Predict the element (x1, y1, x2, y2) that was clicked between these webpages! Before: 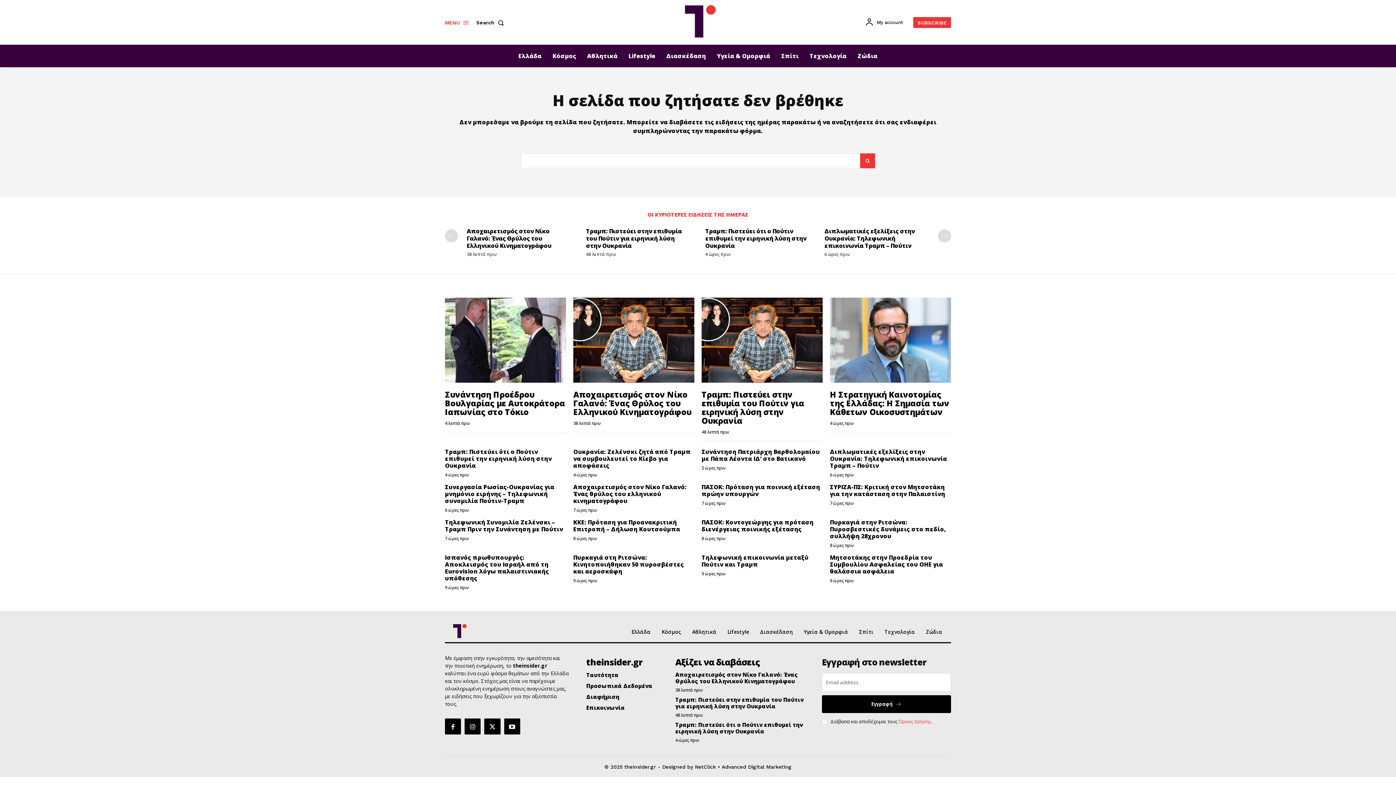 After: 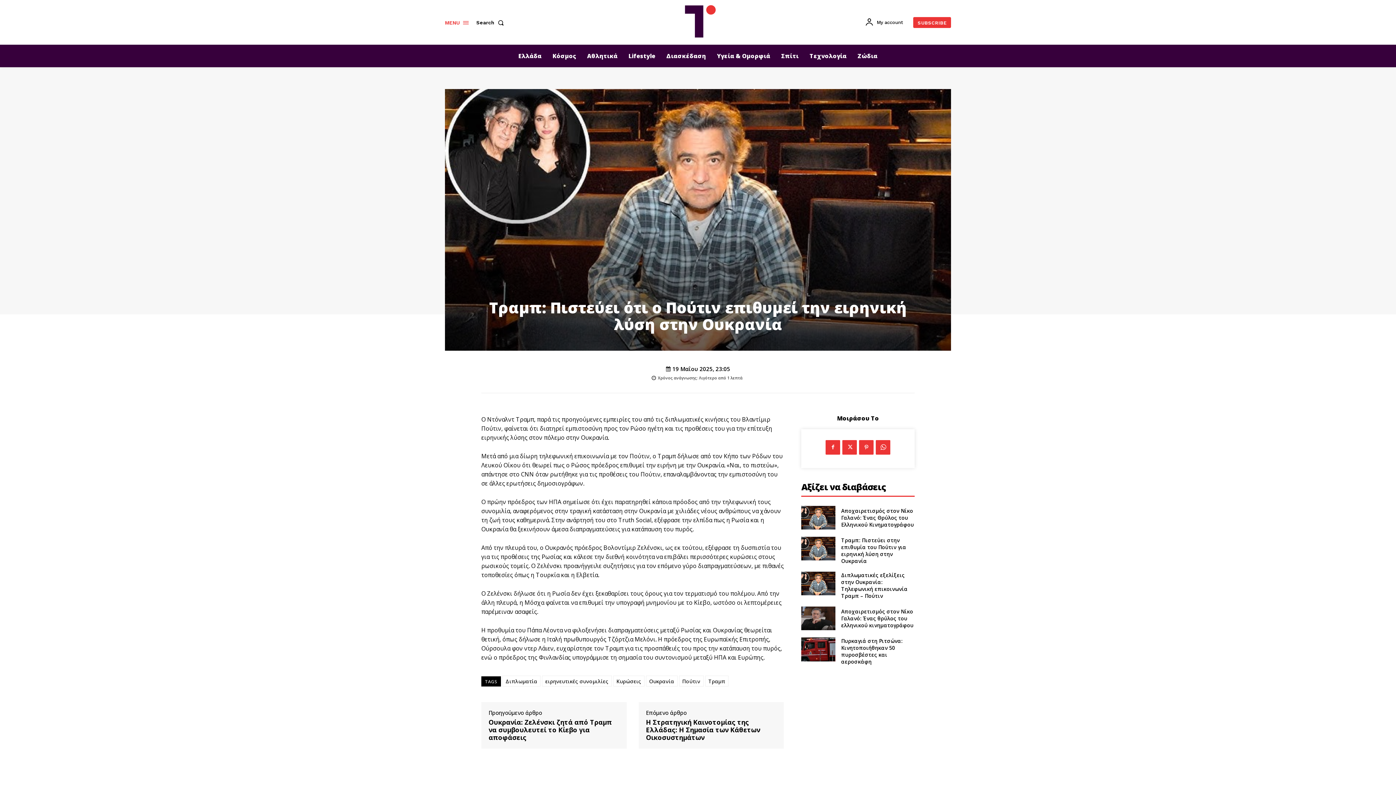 Action: bbox: (705, 227, 806, 249) label: Τραμπ: Πιστεύει ότι ο Πούτιν επιθυμεί την ειρηνική λύση στην Ουκρανία